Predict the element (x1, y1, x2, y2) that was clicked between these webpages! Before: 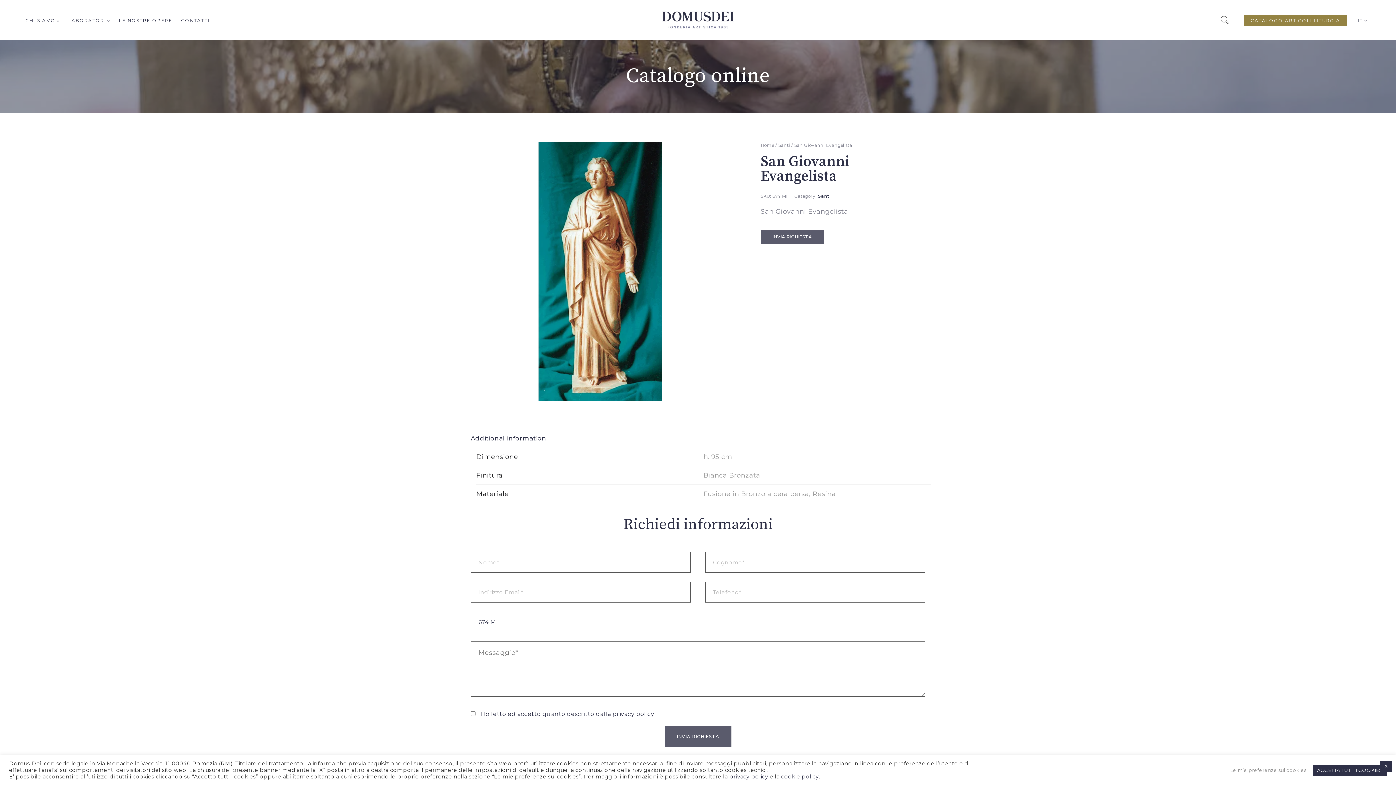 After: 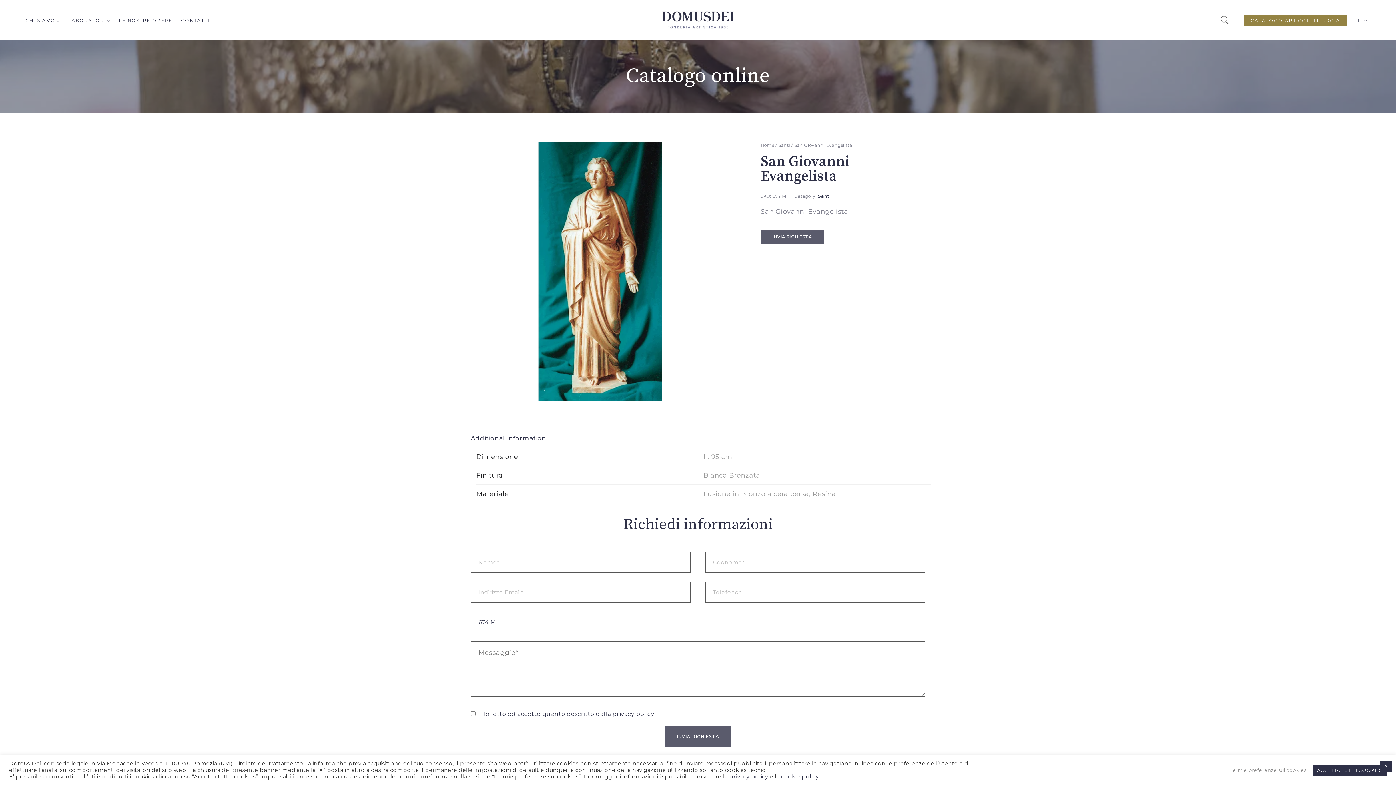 Action: label: privacy policy bbox: (612, 710, 654, 717)